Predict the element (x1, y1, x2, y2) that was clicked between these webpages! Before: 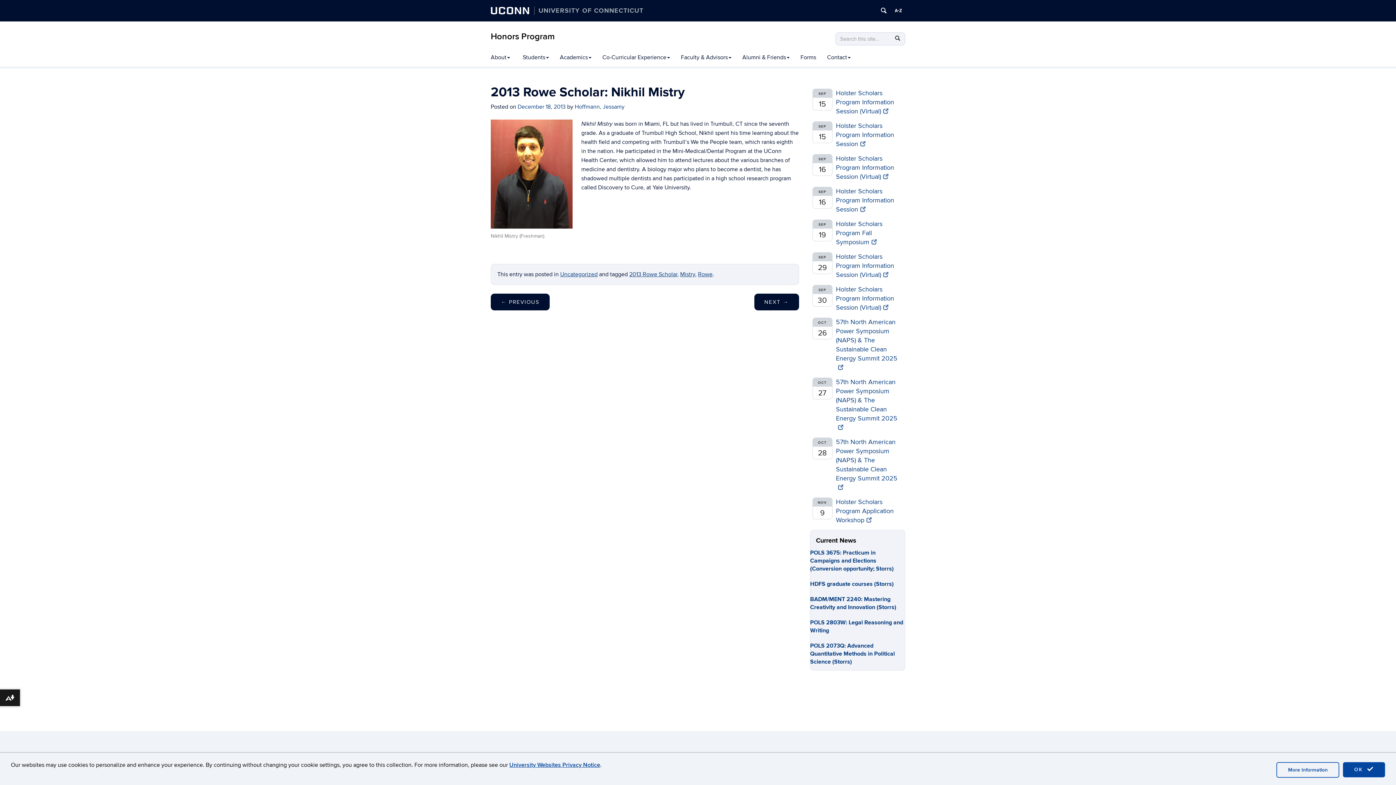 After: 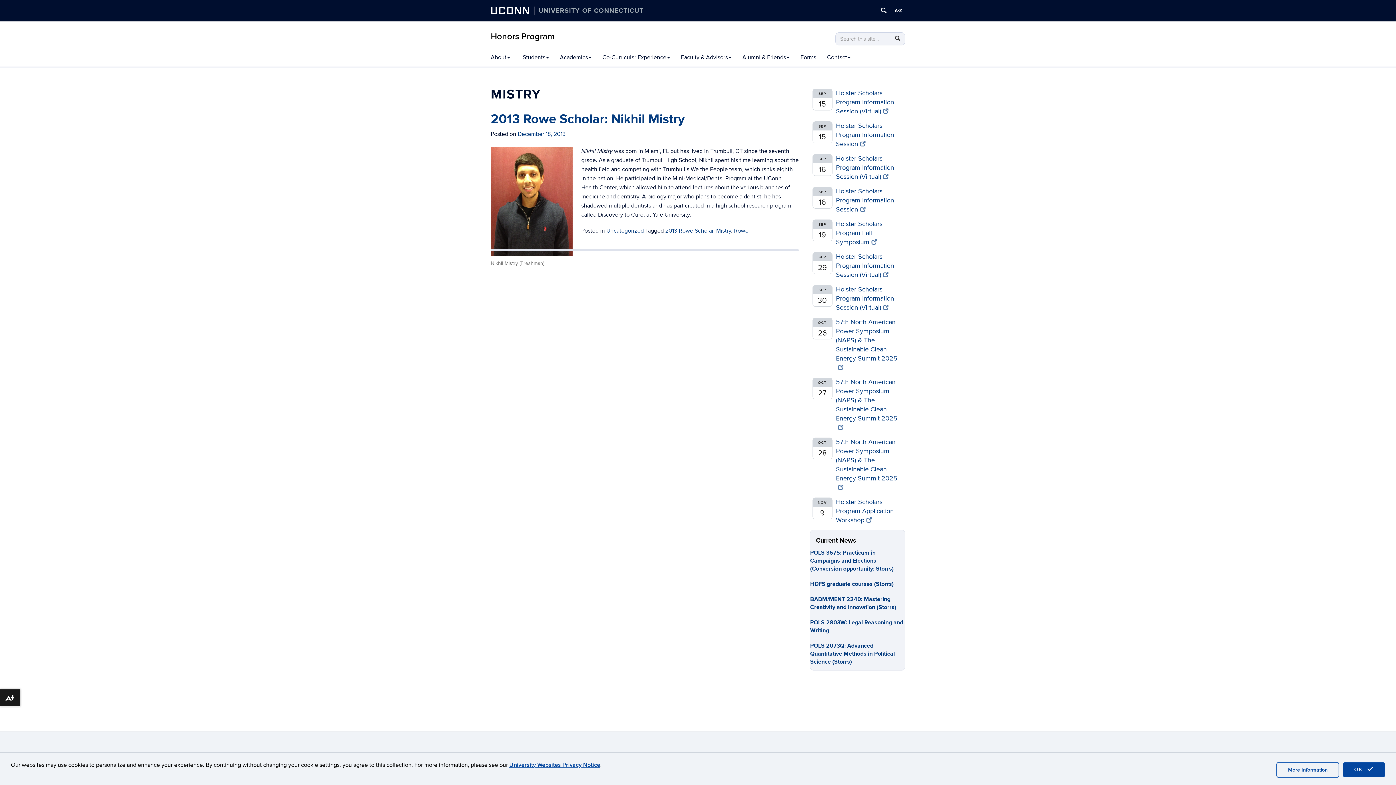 Action: bbox: (680, 270, 695, 278) label: Mistry